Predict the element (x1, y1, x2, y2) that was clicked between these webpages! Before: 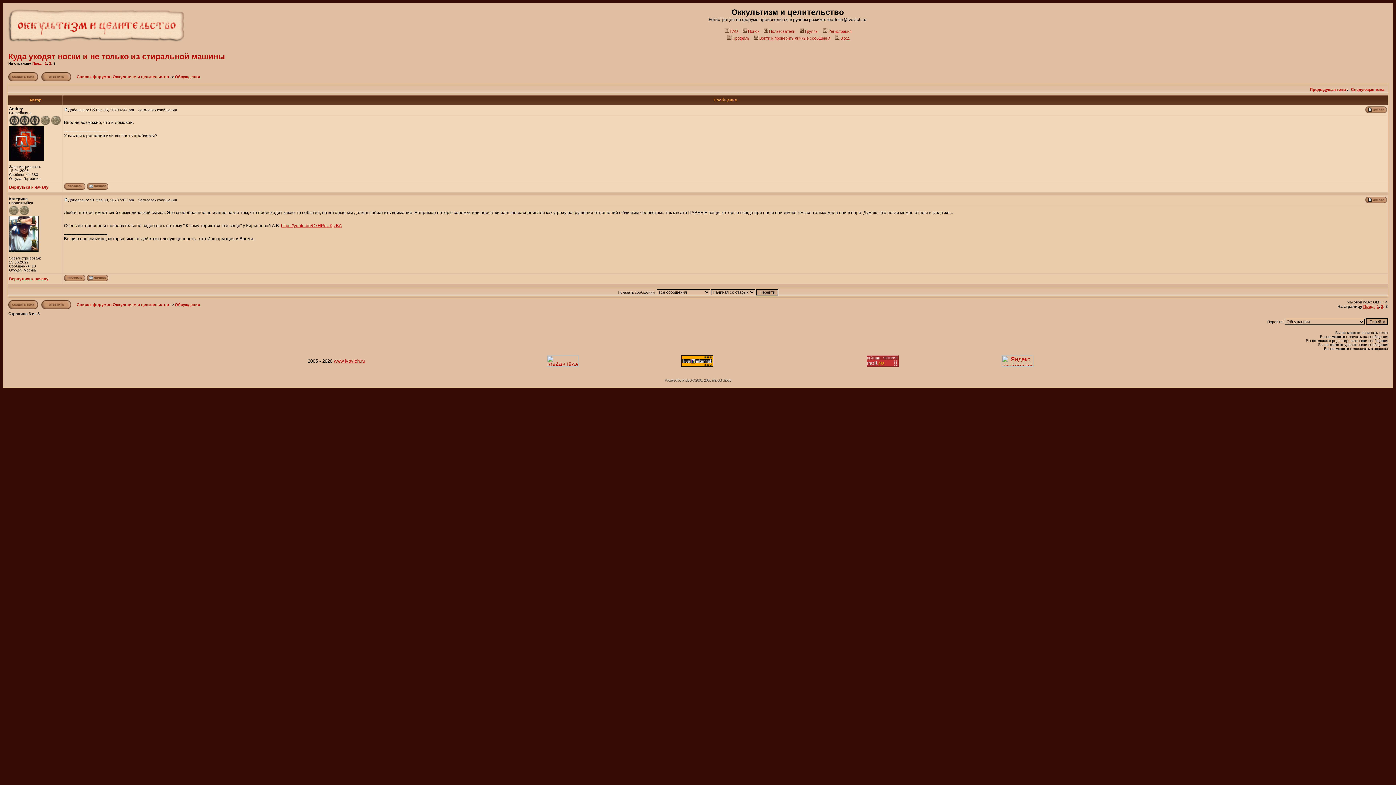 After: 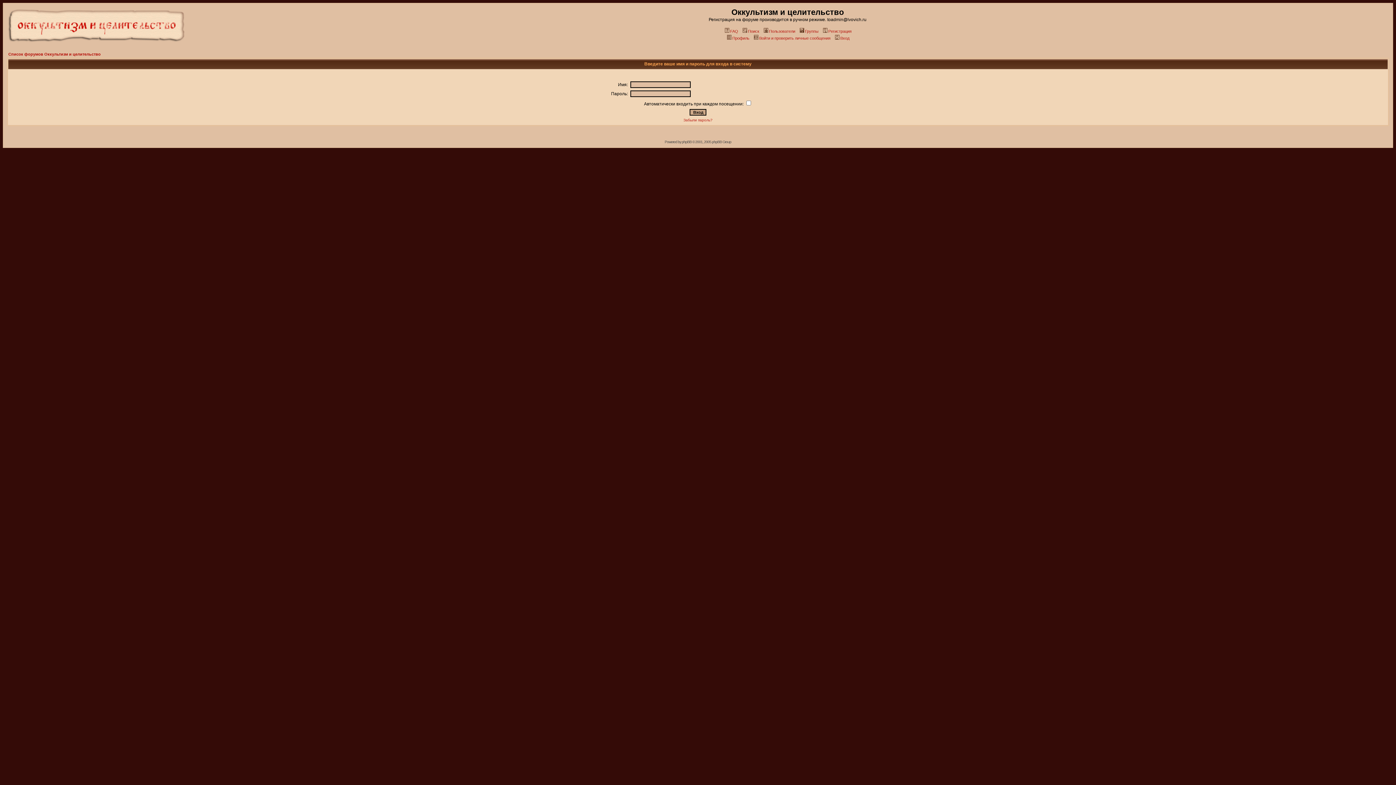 Action: bbox: (8, 73, 38, 77)